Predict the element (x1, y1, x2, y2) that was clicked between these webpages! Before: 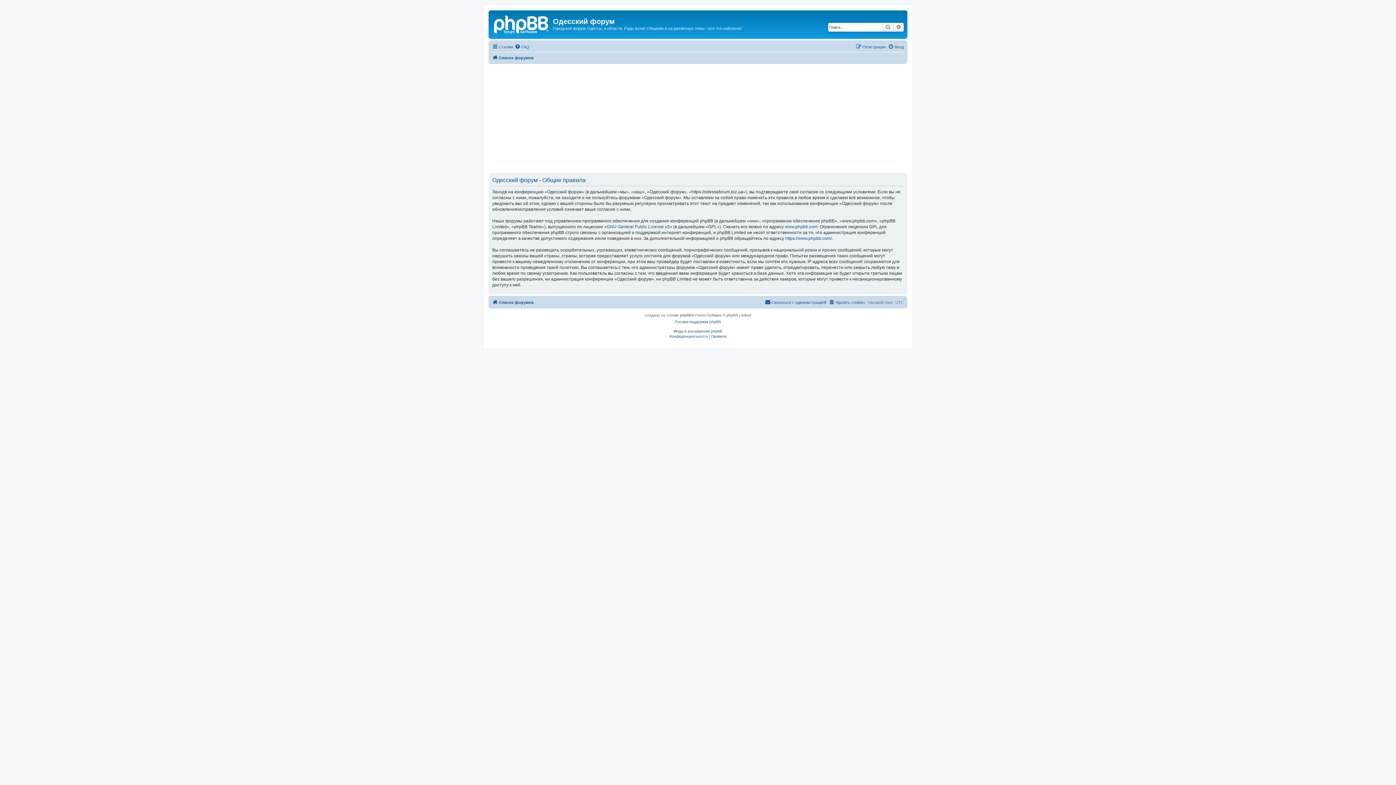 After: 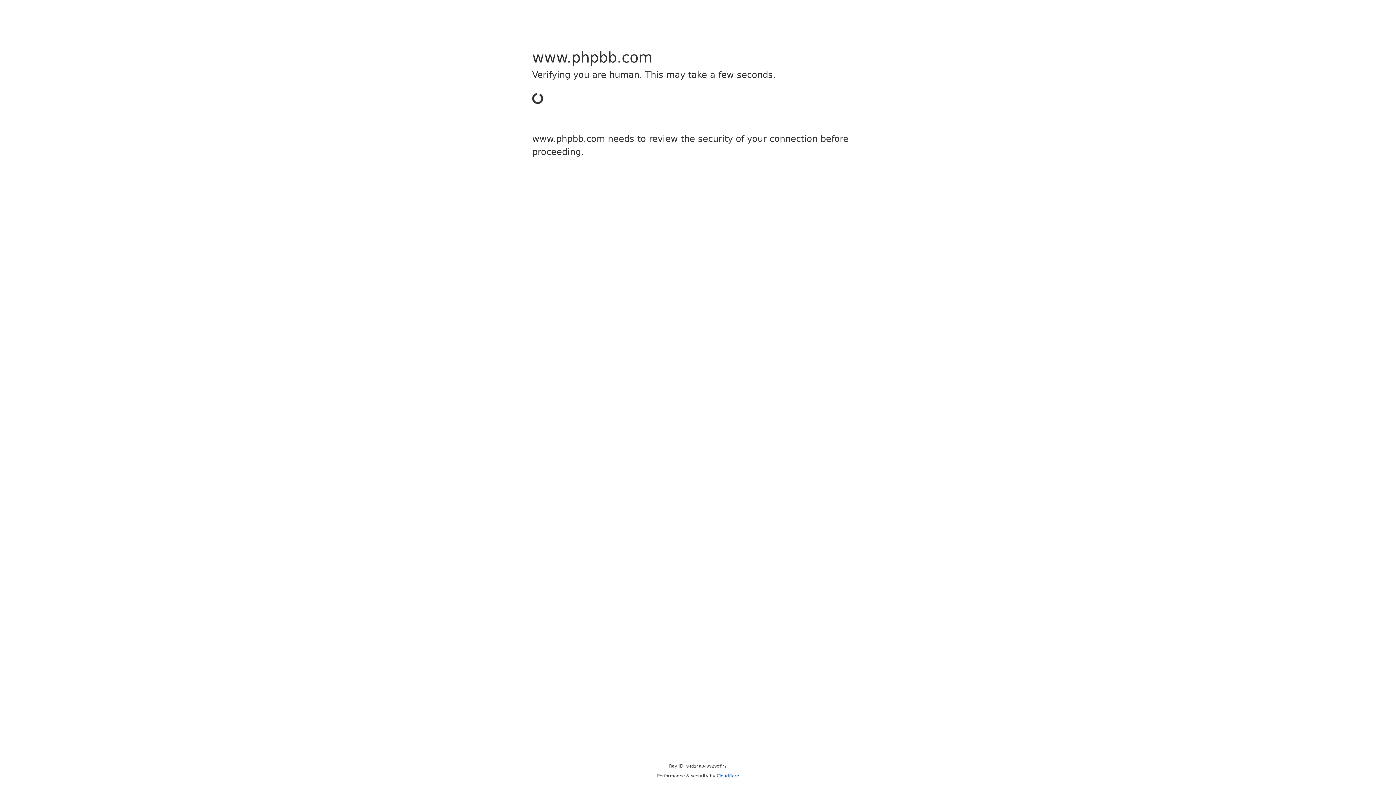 Action: bbox: (785, 223, 817, 229) label: www.phpbb.com